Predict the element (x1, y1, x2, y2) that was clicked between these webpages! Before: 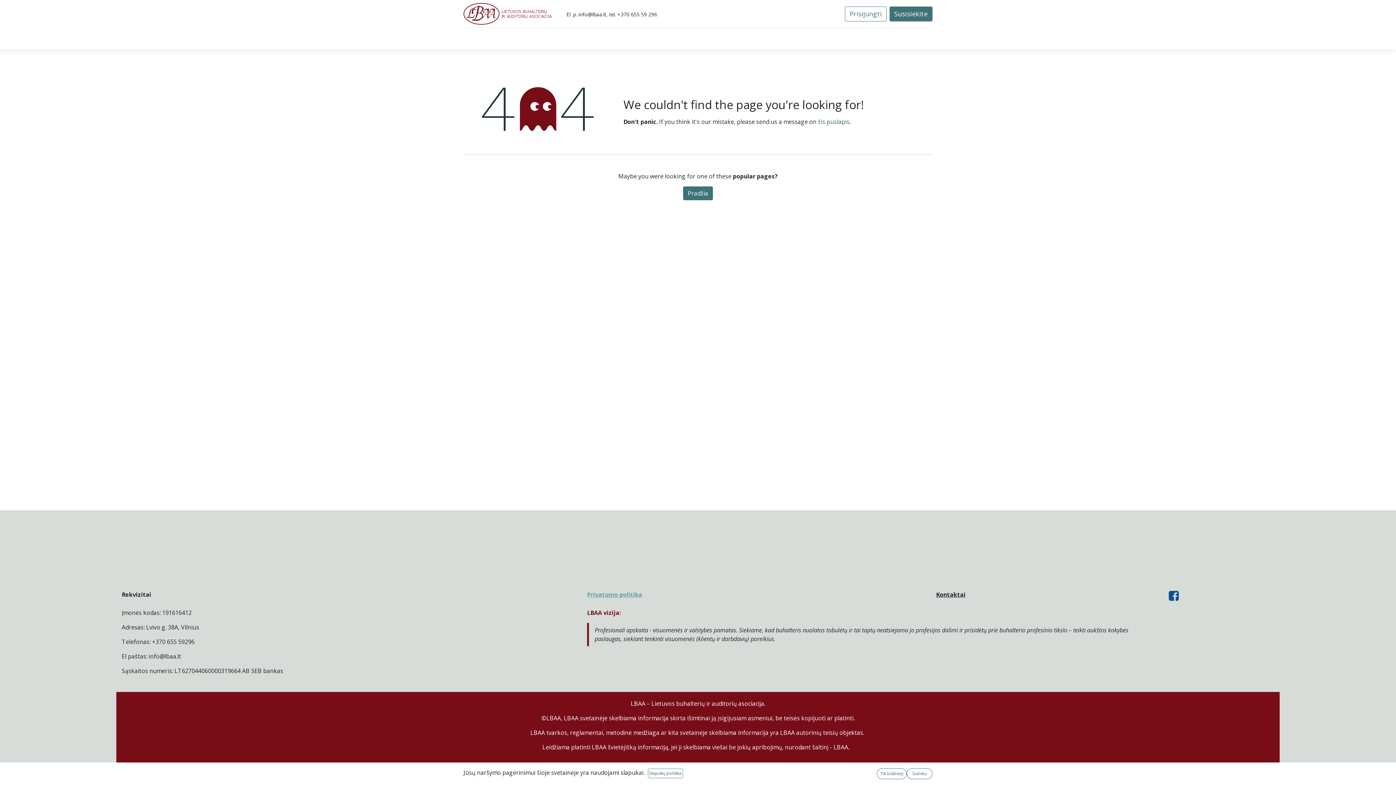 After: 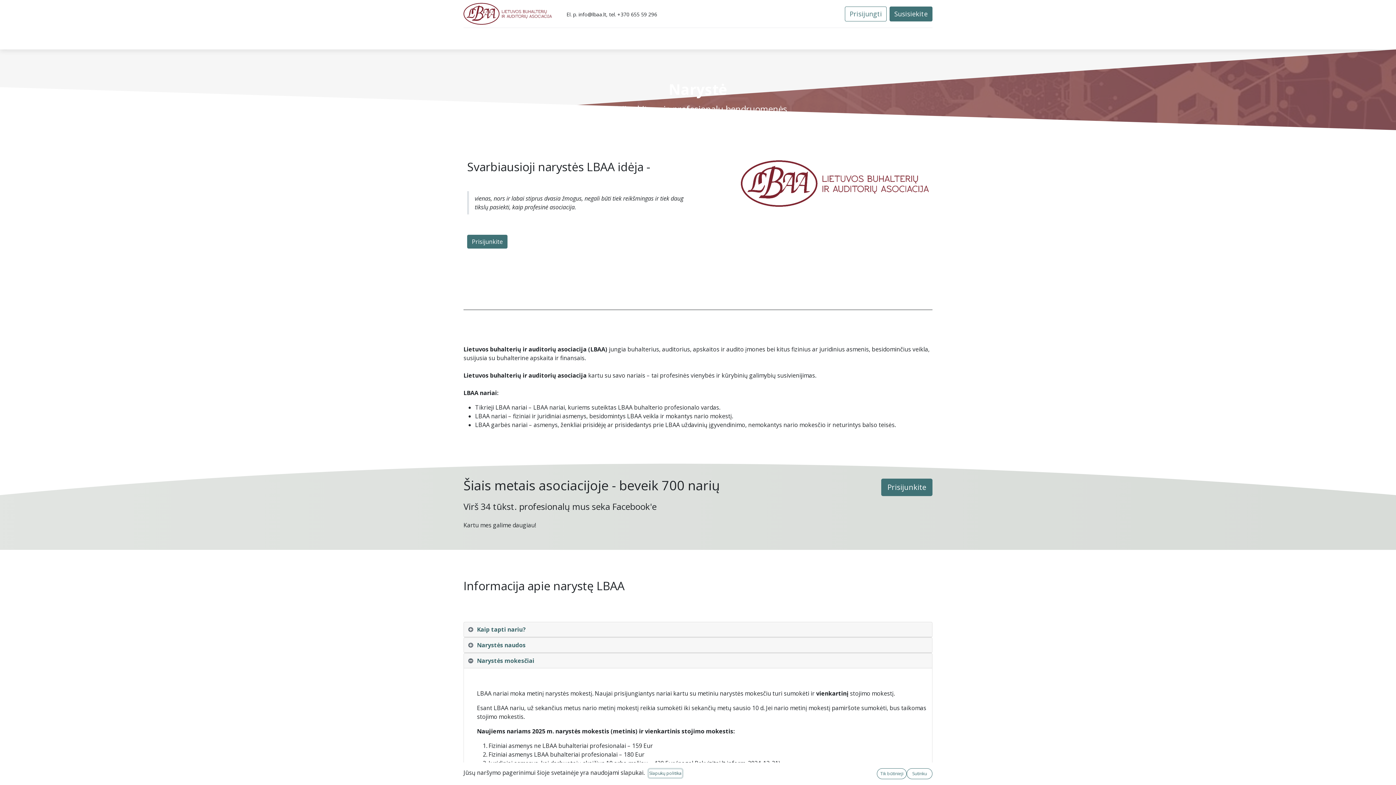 Action: bbox: (560, 30, 628, 46) label: Narystė asociacijoje